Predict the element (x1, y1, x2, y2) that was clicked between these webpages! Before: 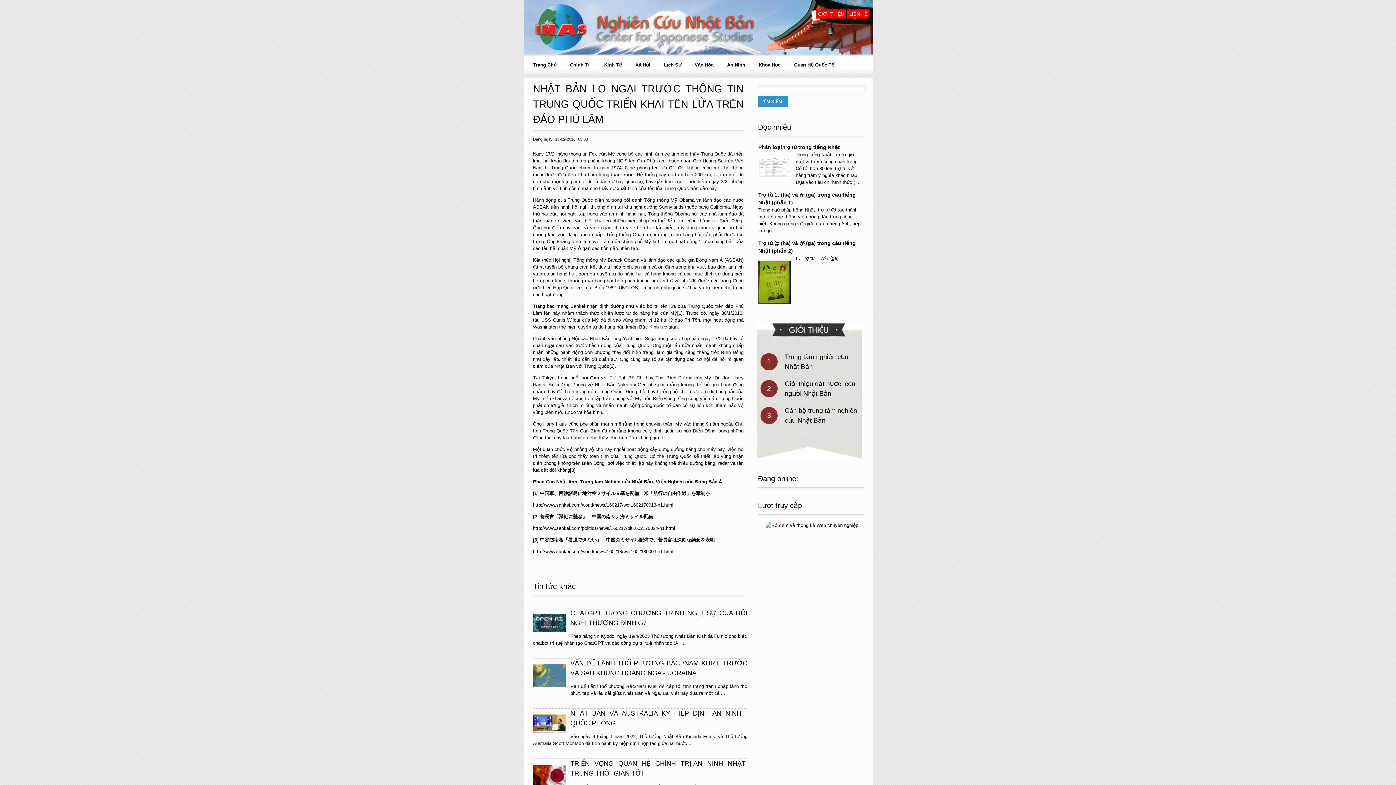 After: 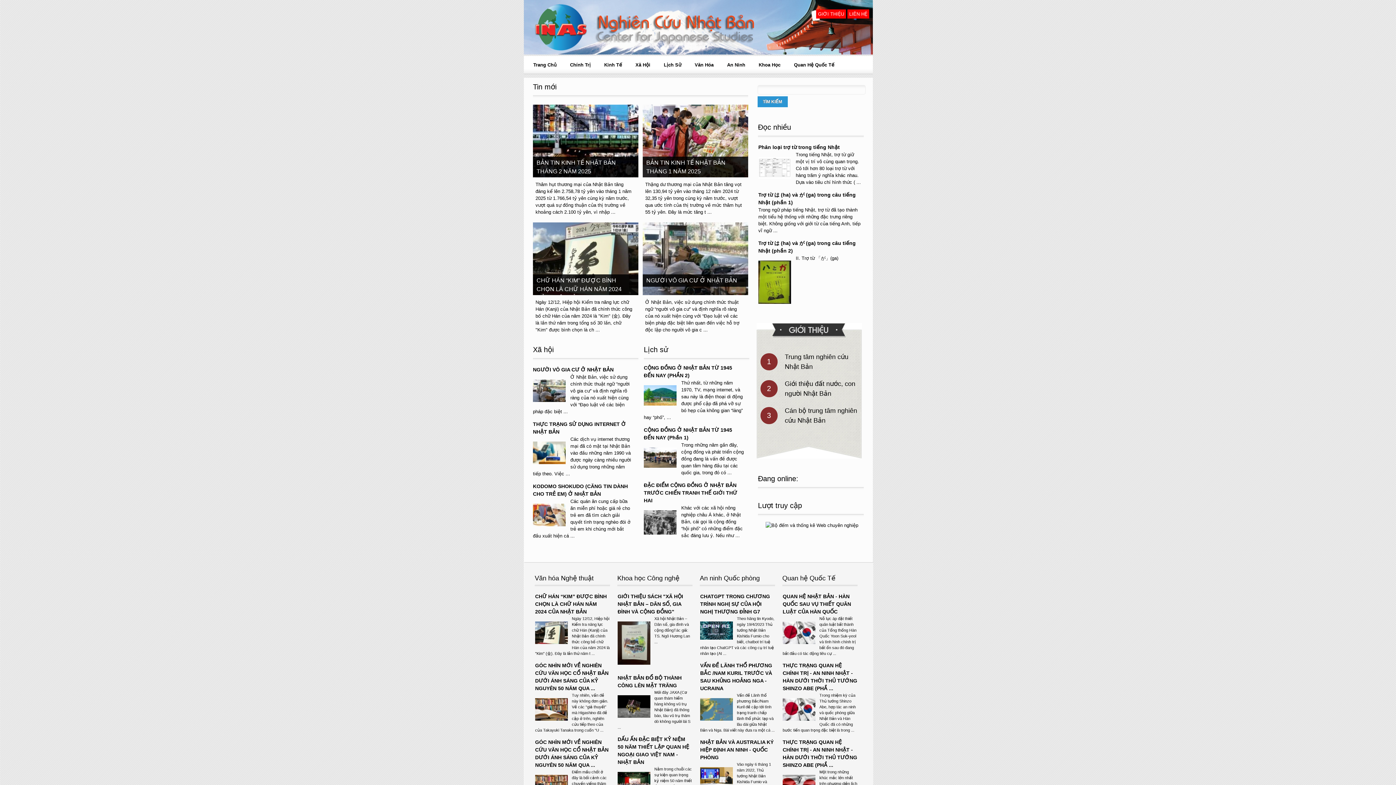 Action: label: Trang Chủ bbox: (529, 56, 560, 73)